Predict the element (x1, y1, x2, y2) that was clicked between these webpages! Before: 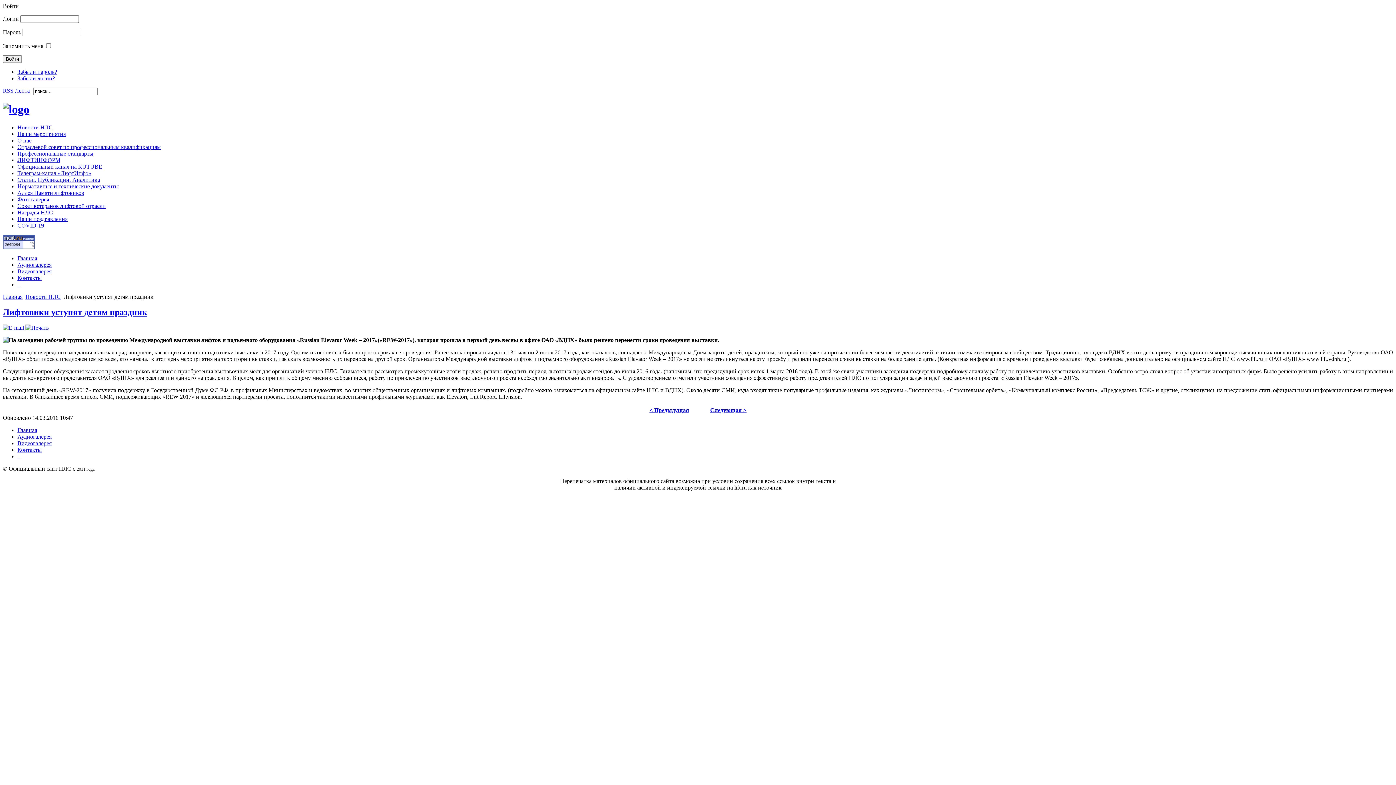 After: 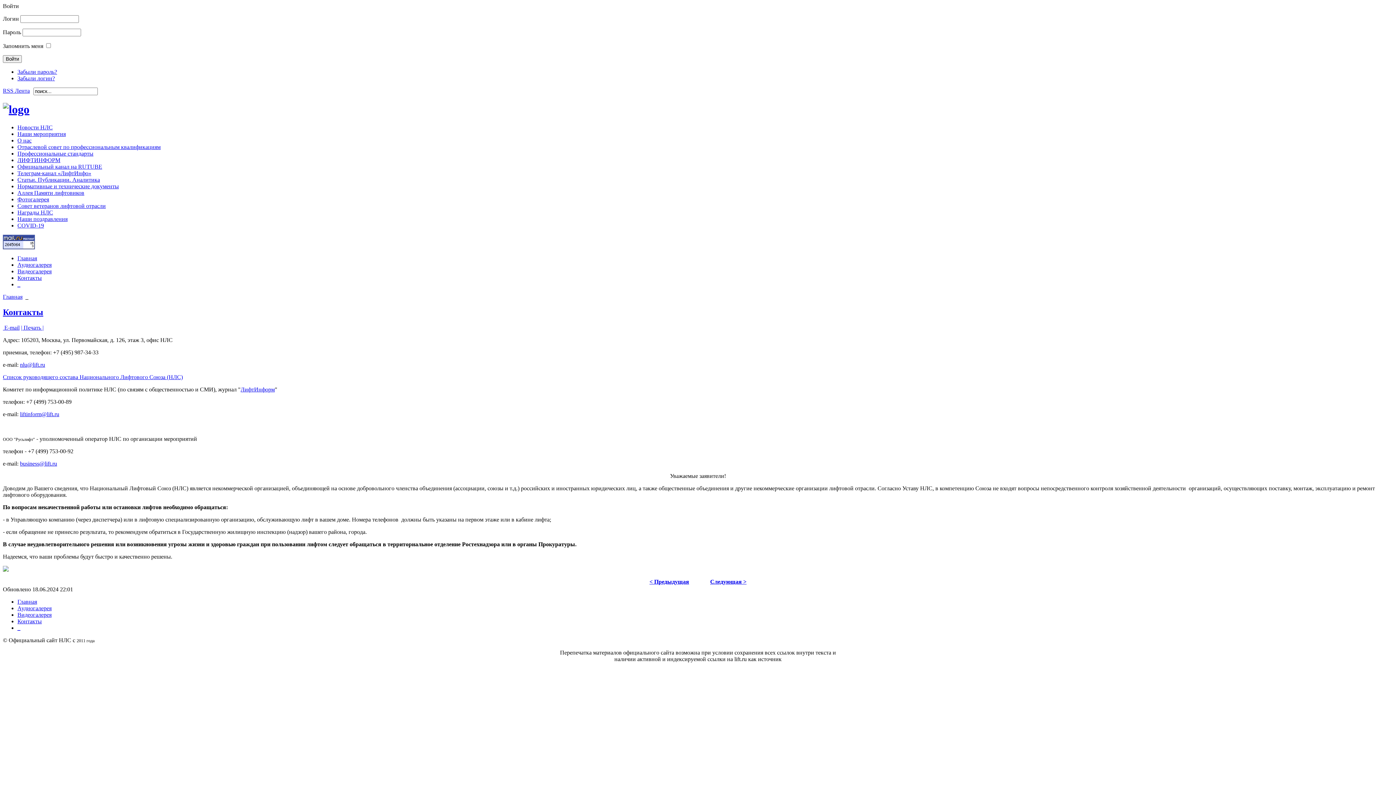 Action: label: _ bbox: (17, 281, 20, 287)